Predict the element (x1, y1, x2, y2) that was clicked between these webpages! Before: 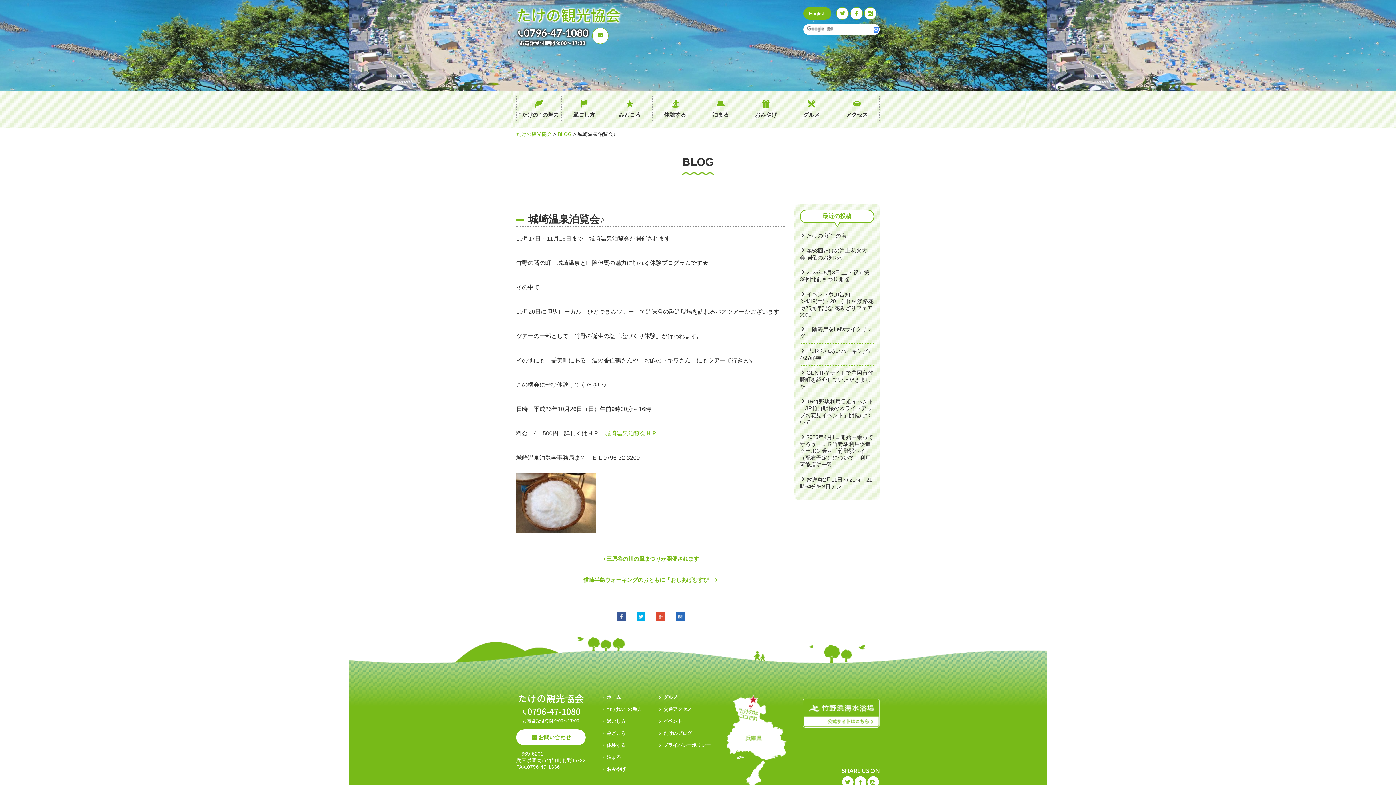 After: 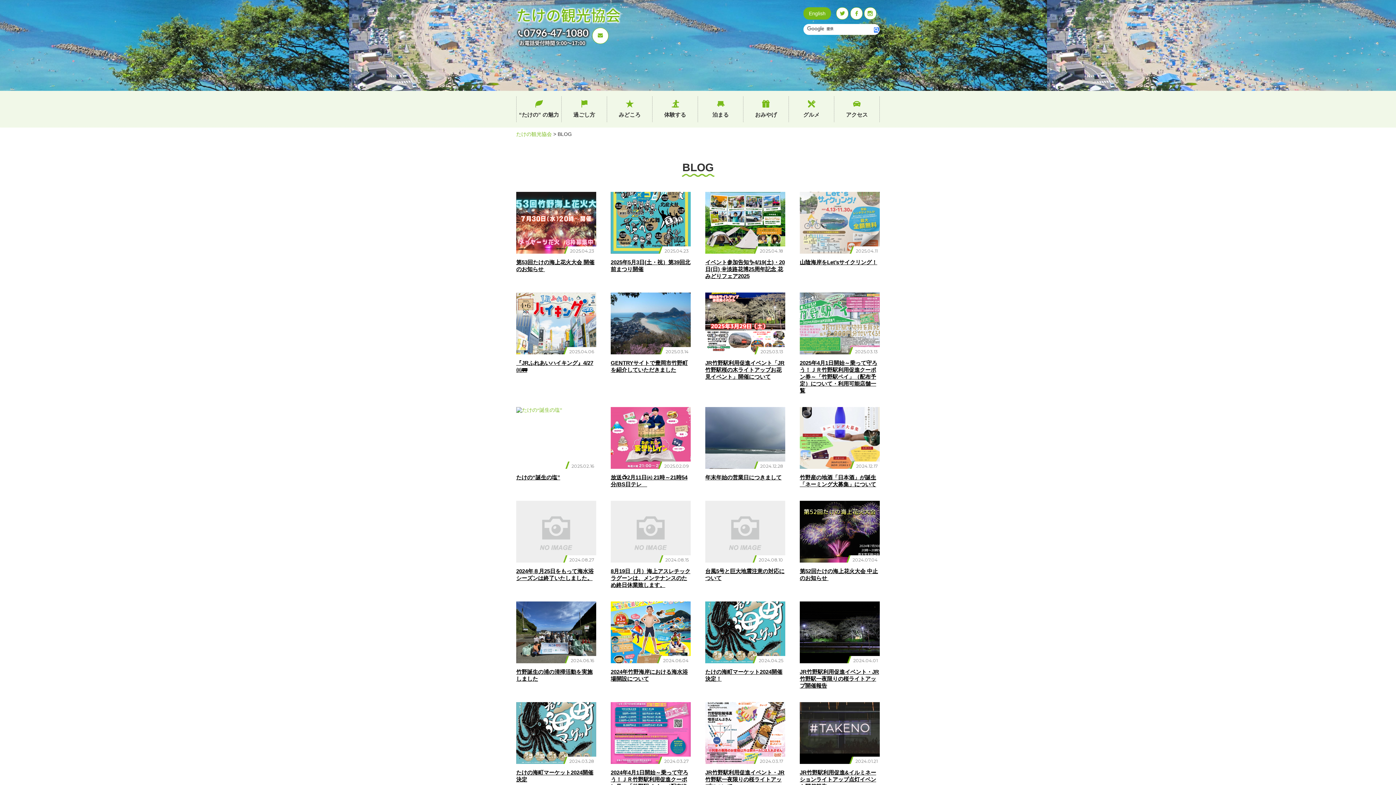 Action: label: たけのブログ bbox: (663, 731, 692, 736)